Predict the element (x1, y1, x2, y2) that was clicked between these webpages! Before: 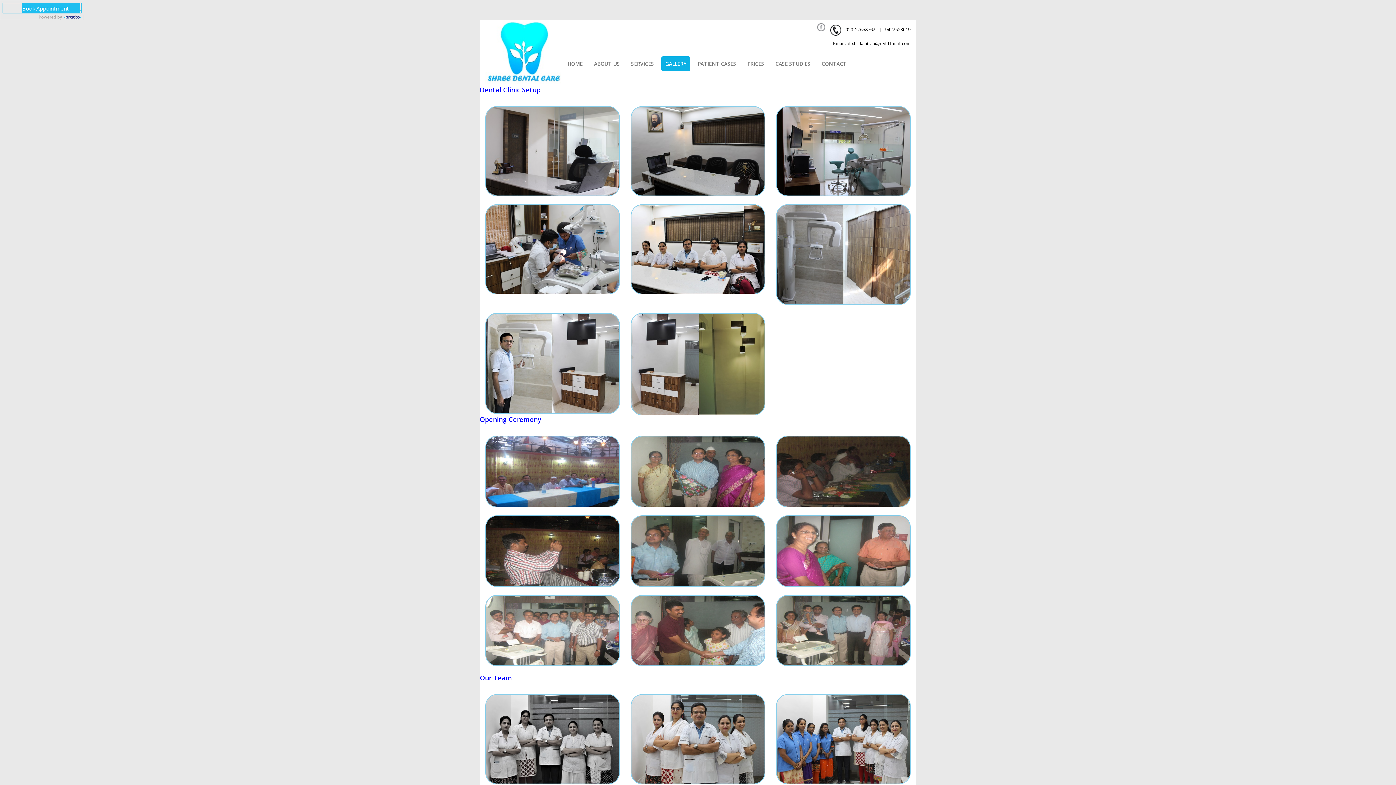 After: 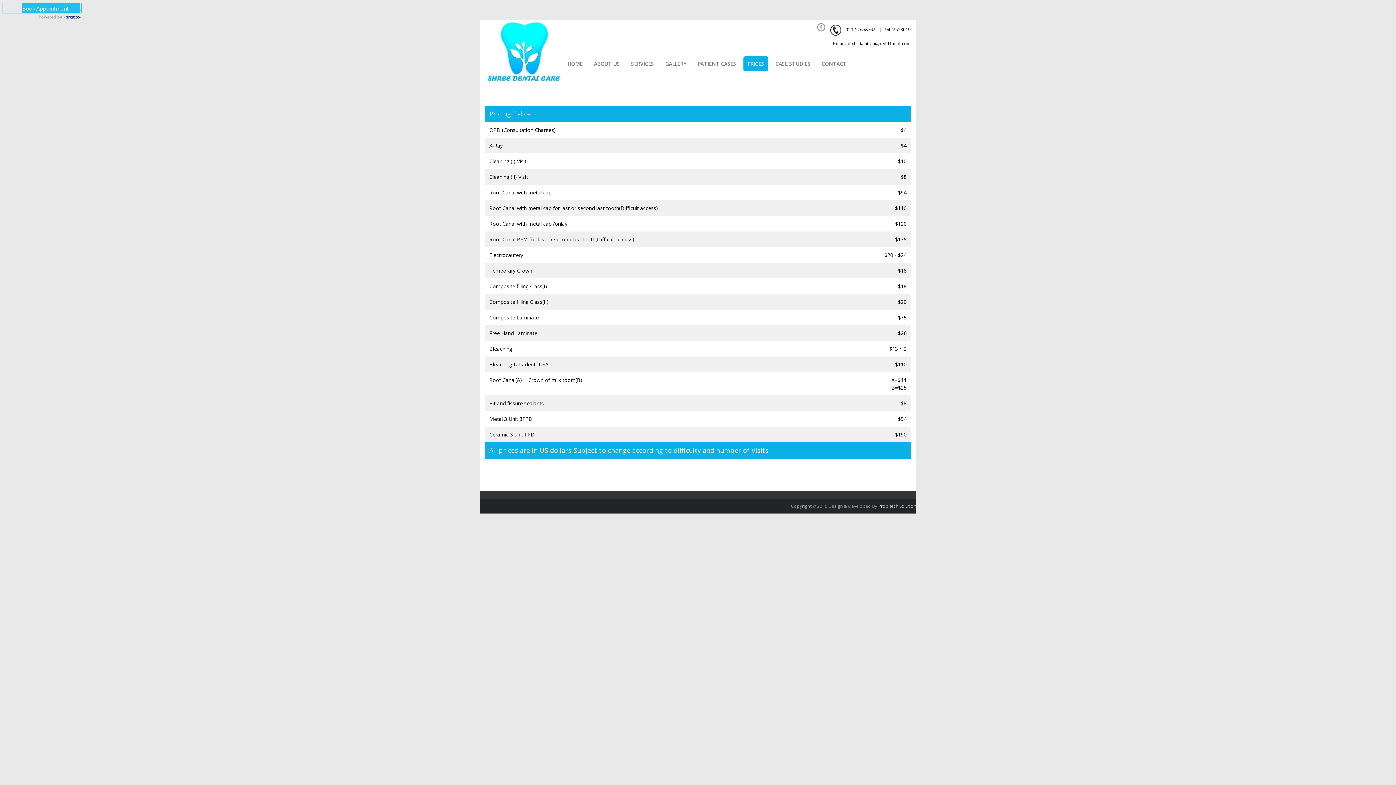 Action: label: PRICES bbox: (743, 56, 768, 71)